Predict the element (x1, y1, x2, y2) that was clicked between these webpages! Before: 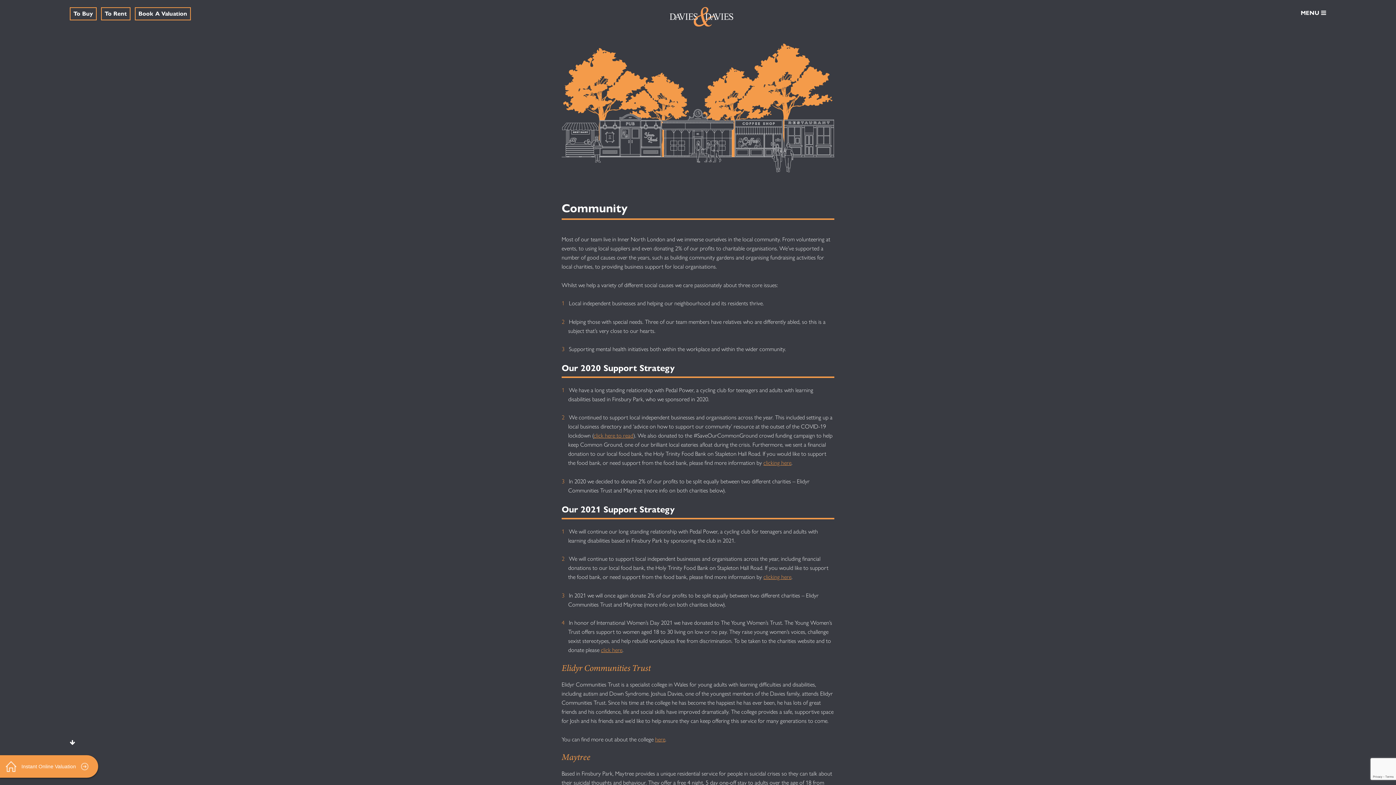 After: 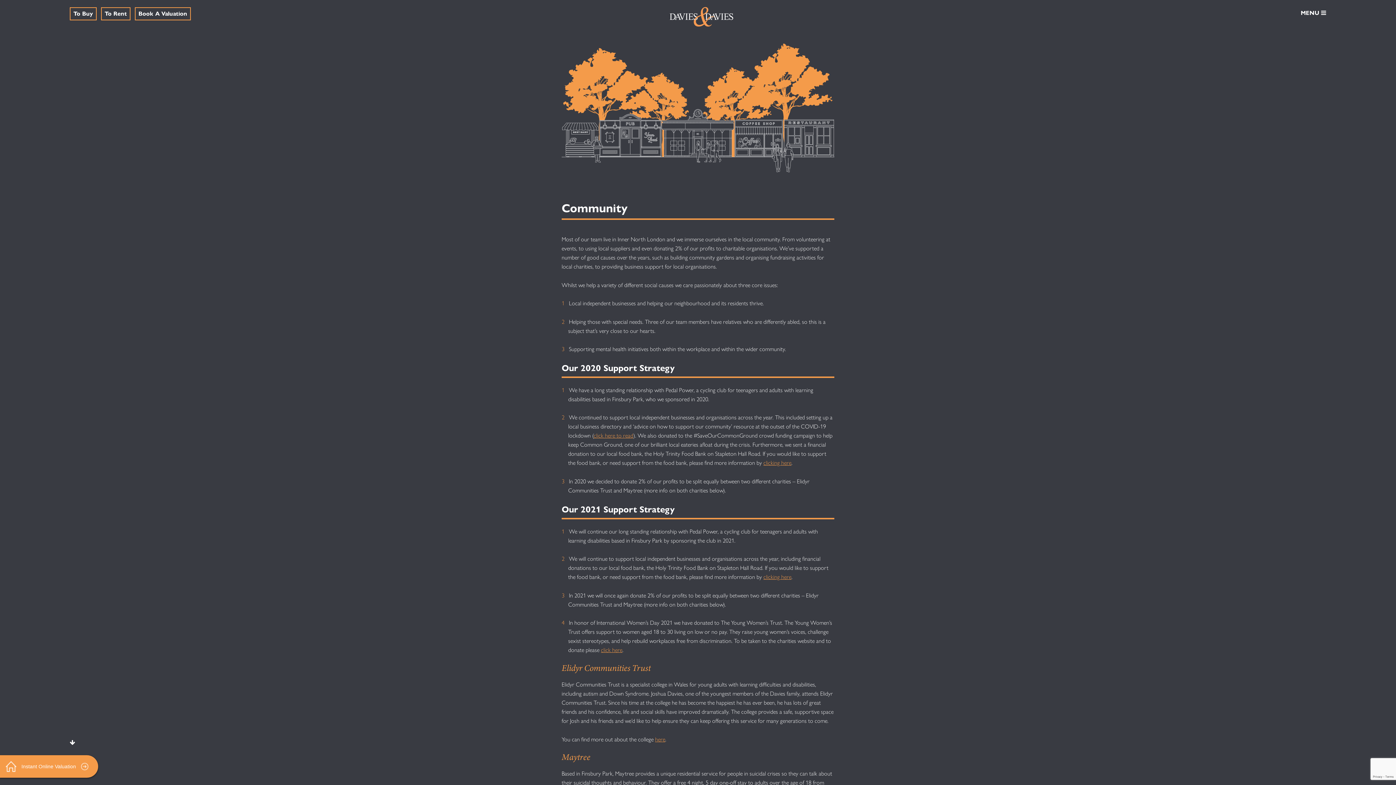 Action: bbox: (655, 735, 665, 743) label: here